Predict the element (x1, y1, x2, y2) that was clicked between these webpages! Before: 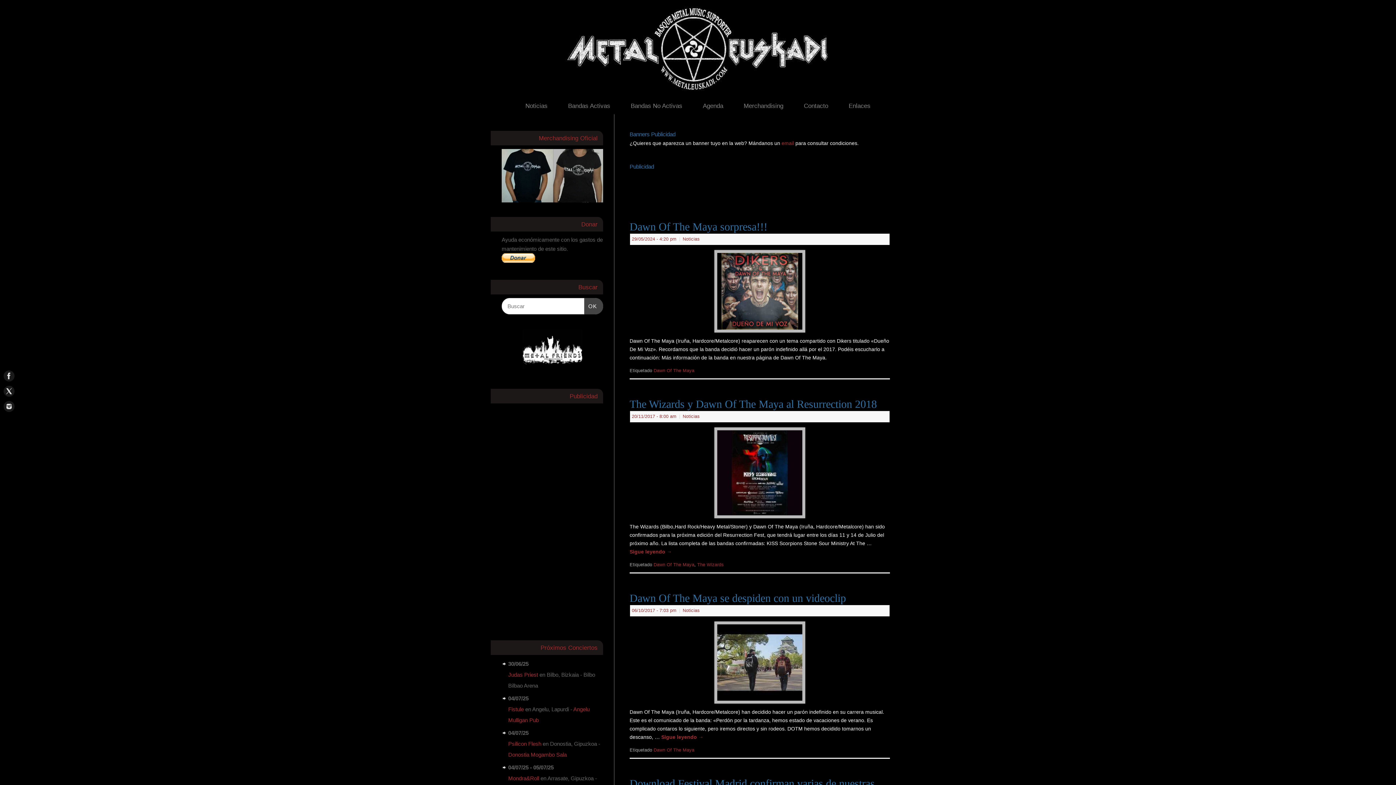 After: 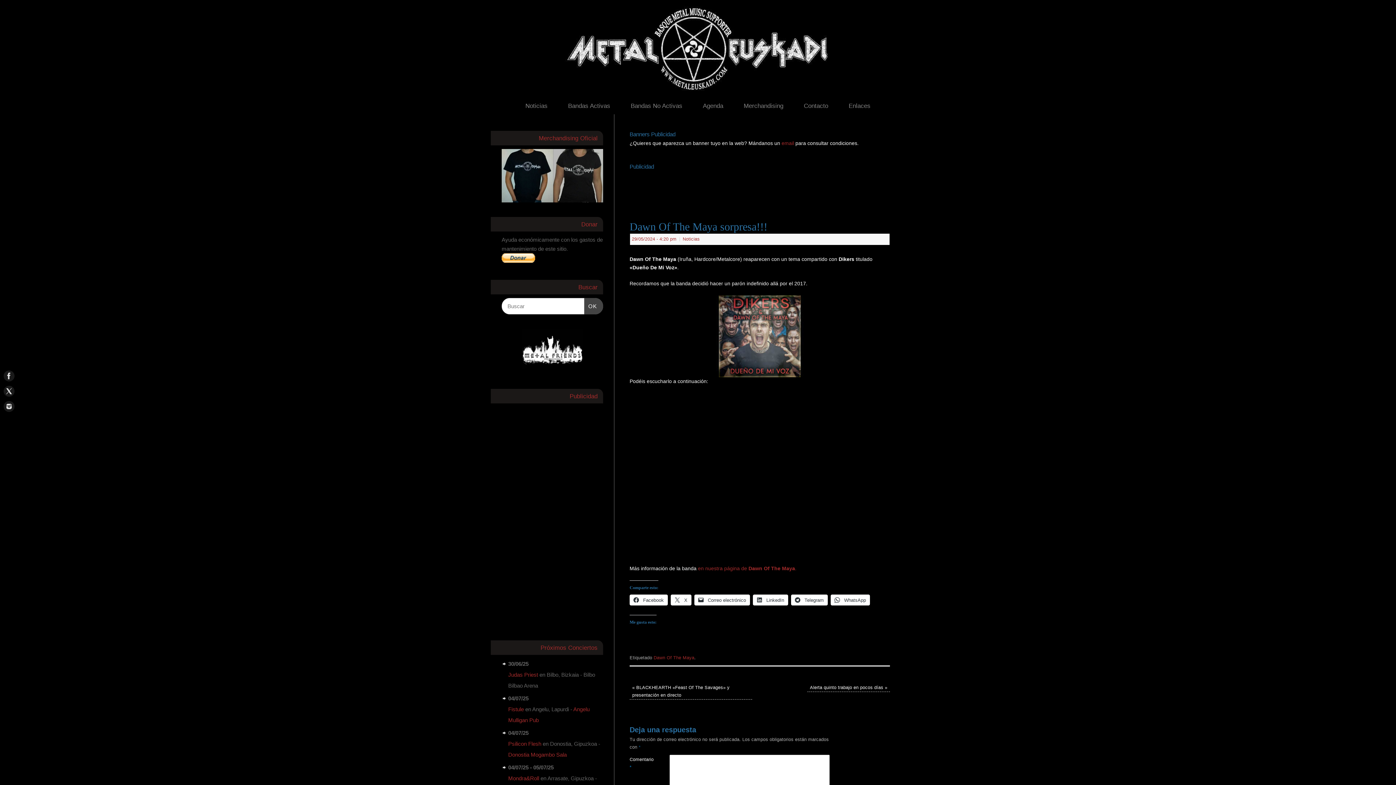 Action: bbox: (629, 220, 767, 232) label: Dawn Of The Maya sorpresa!!!